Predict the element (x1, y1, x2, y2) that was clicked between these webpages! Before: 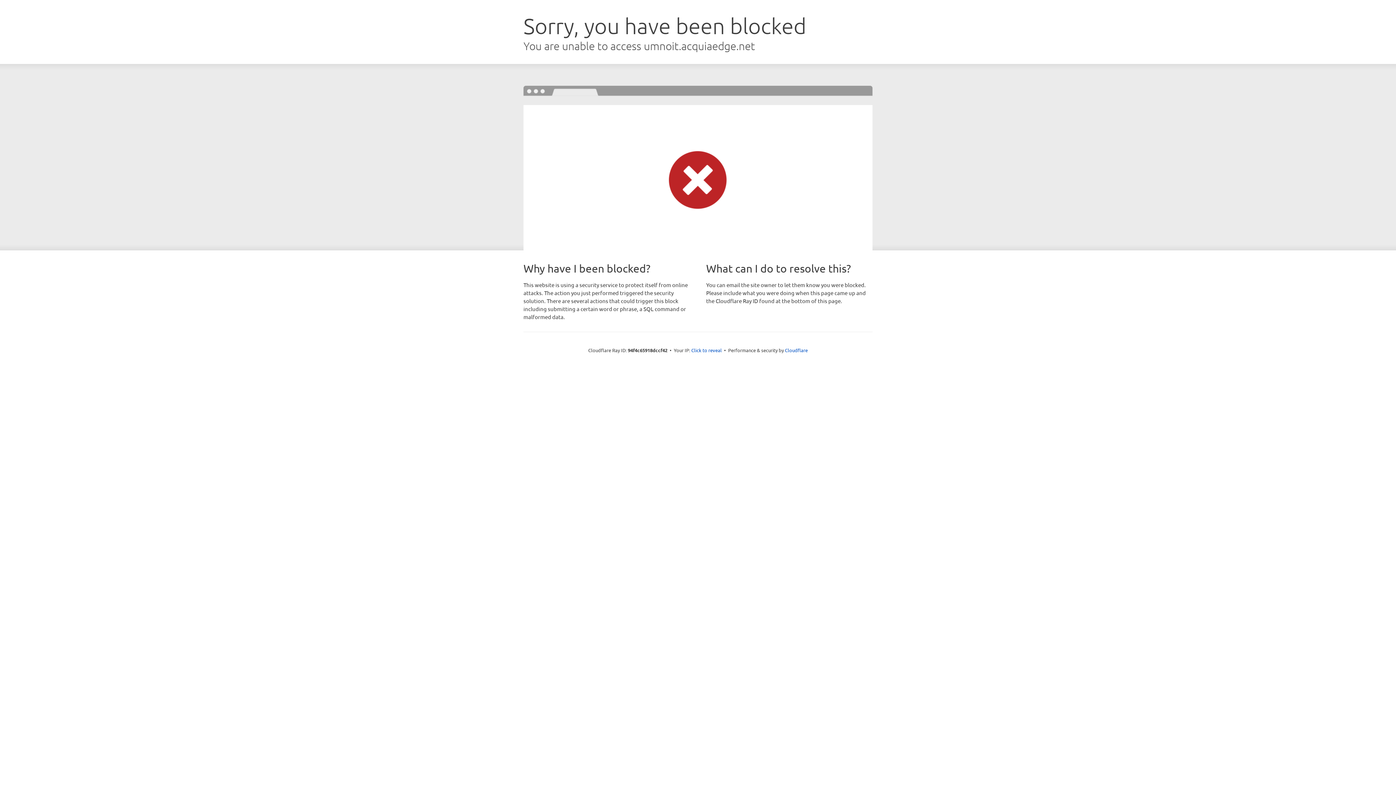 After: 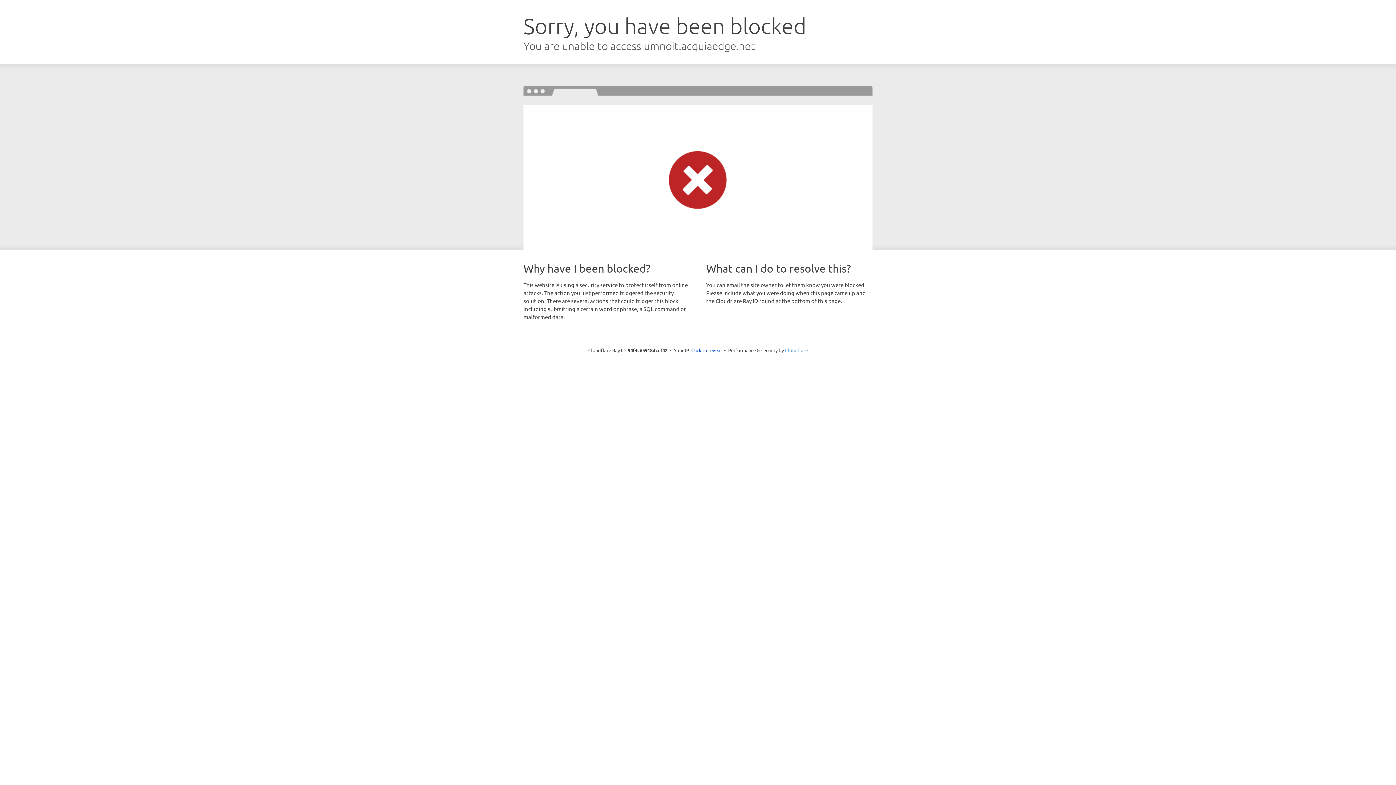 Action: label: Cloudflare bbox: (785, 347, 808, 353)